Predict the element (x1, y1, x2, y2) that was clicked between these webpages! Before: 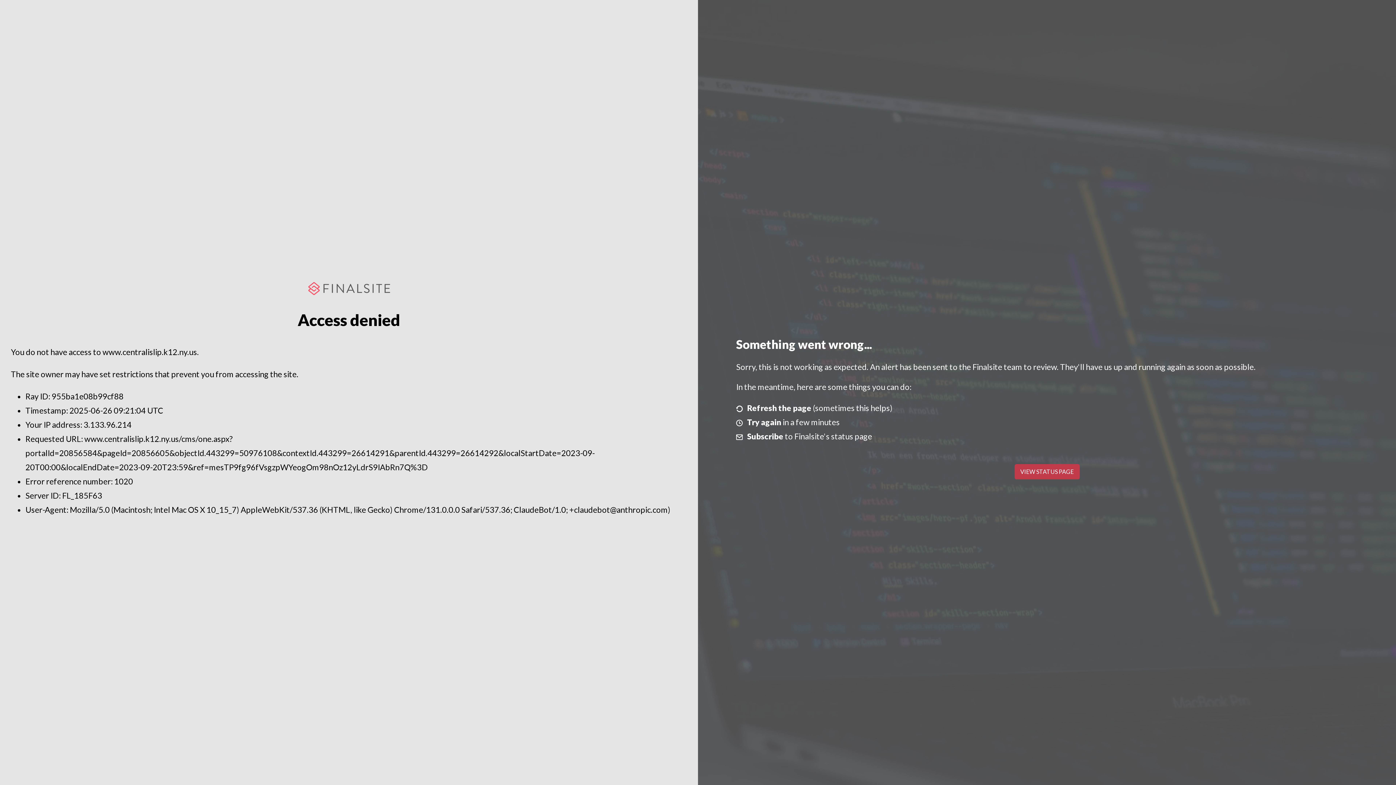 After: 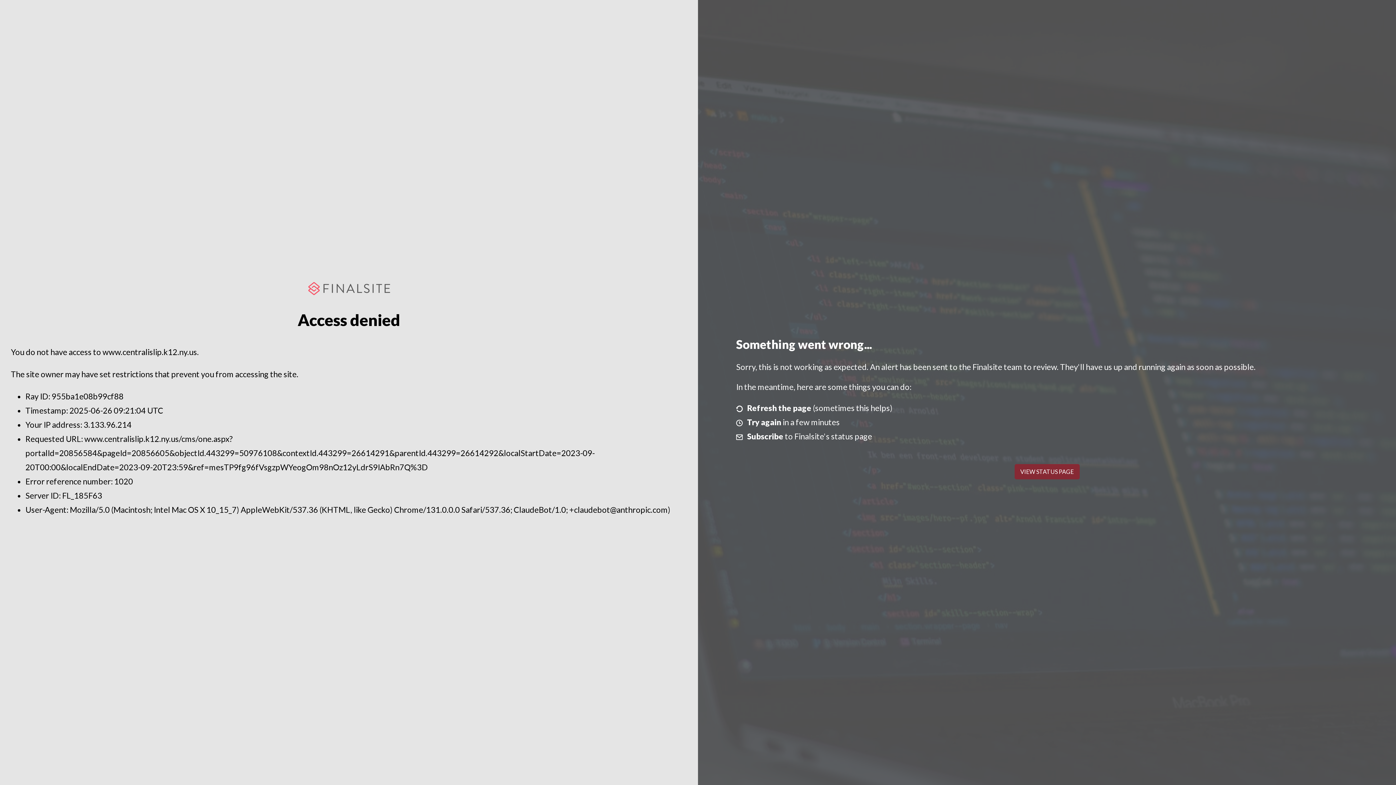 Action: label: VIEW STATUS PAGE bbox: (1014, 464, 1079, 479)